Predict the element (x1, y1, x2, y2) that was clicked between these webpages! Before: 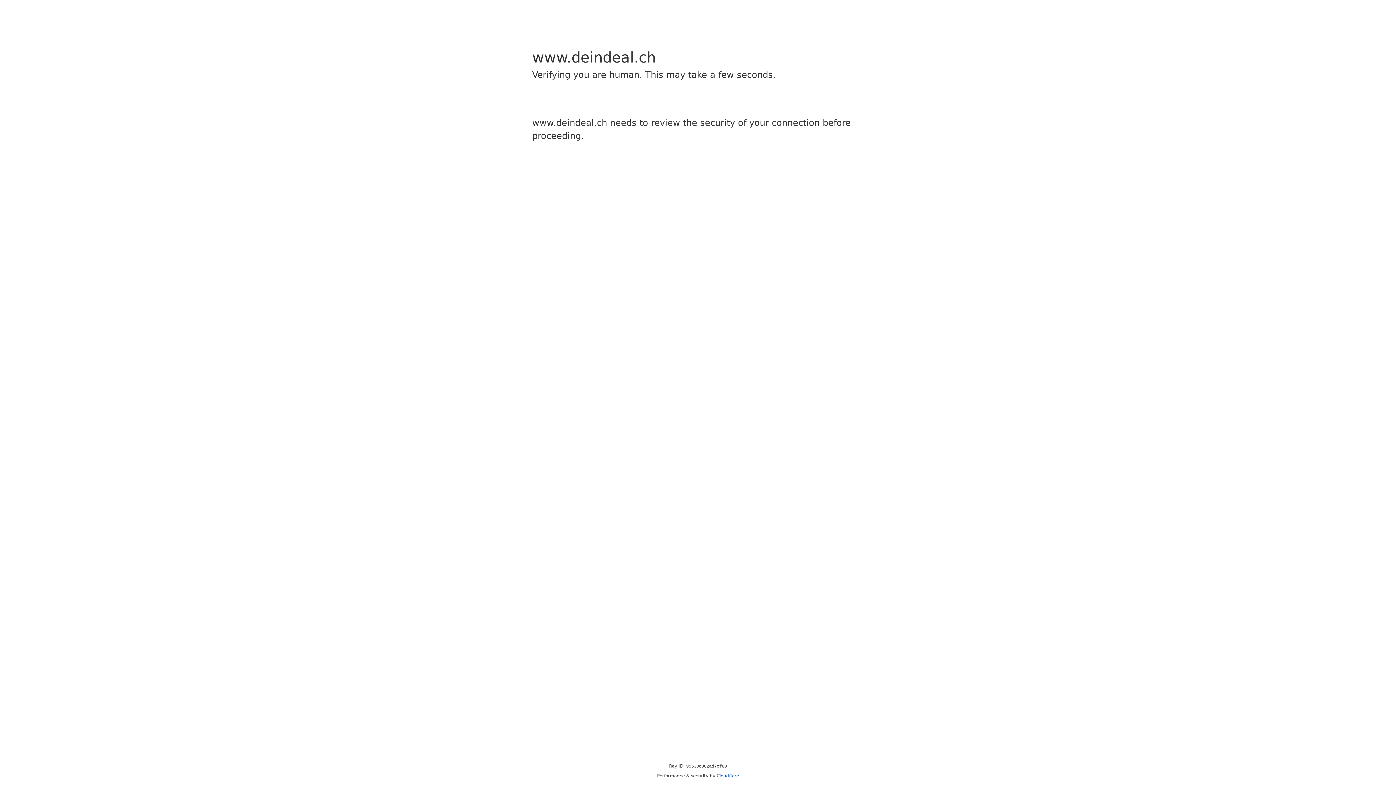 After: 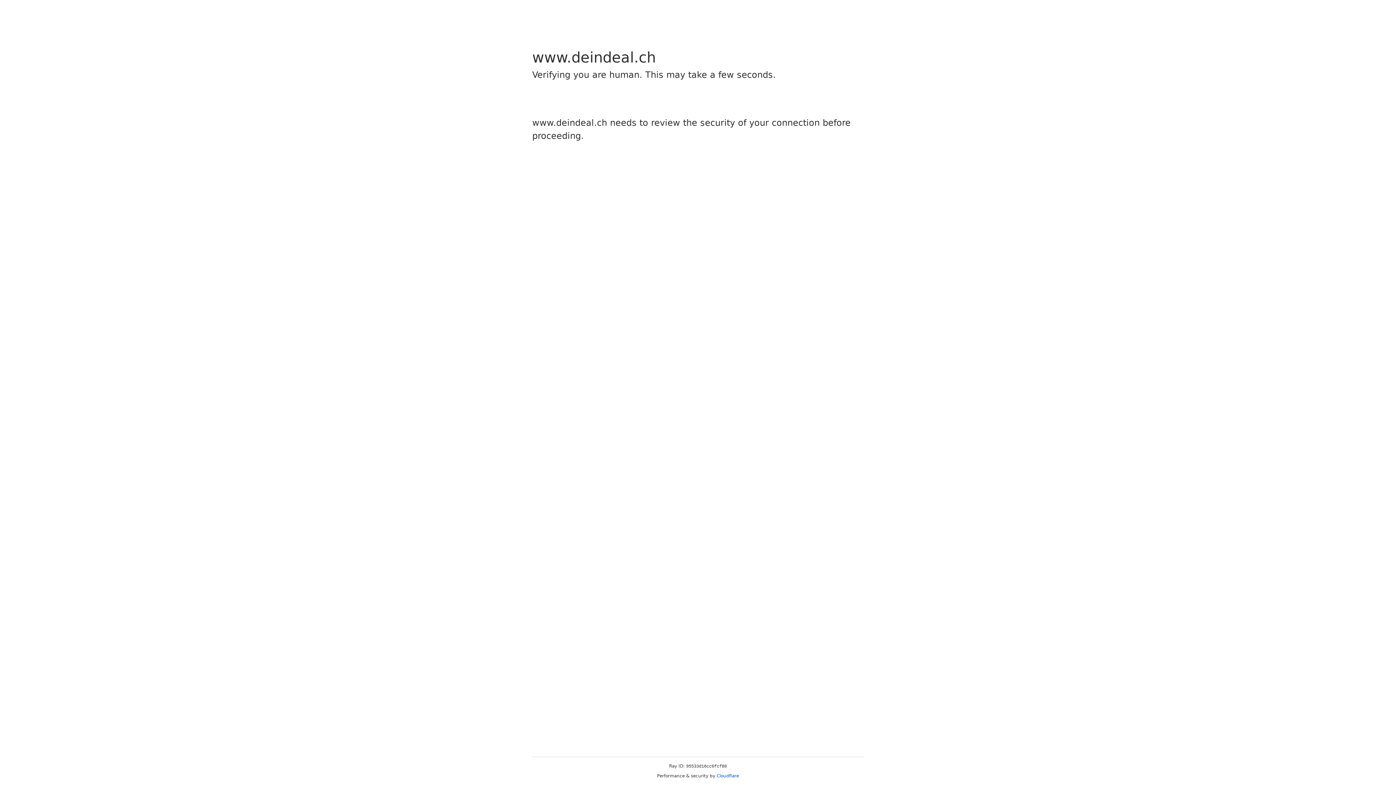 Action: label: Cloudflare bbox: (716, 773, 739, 778)